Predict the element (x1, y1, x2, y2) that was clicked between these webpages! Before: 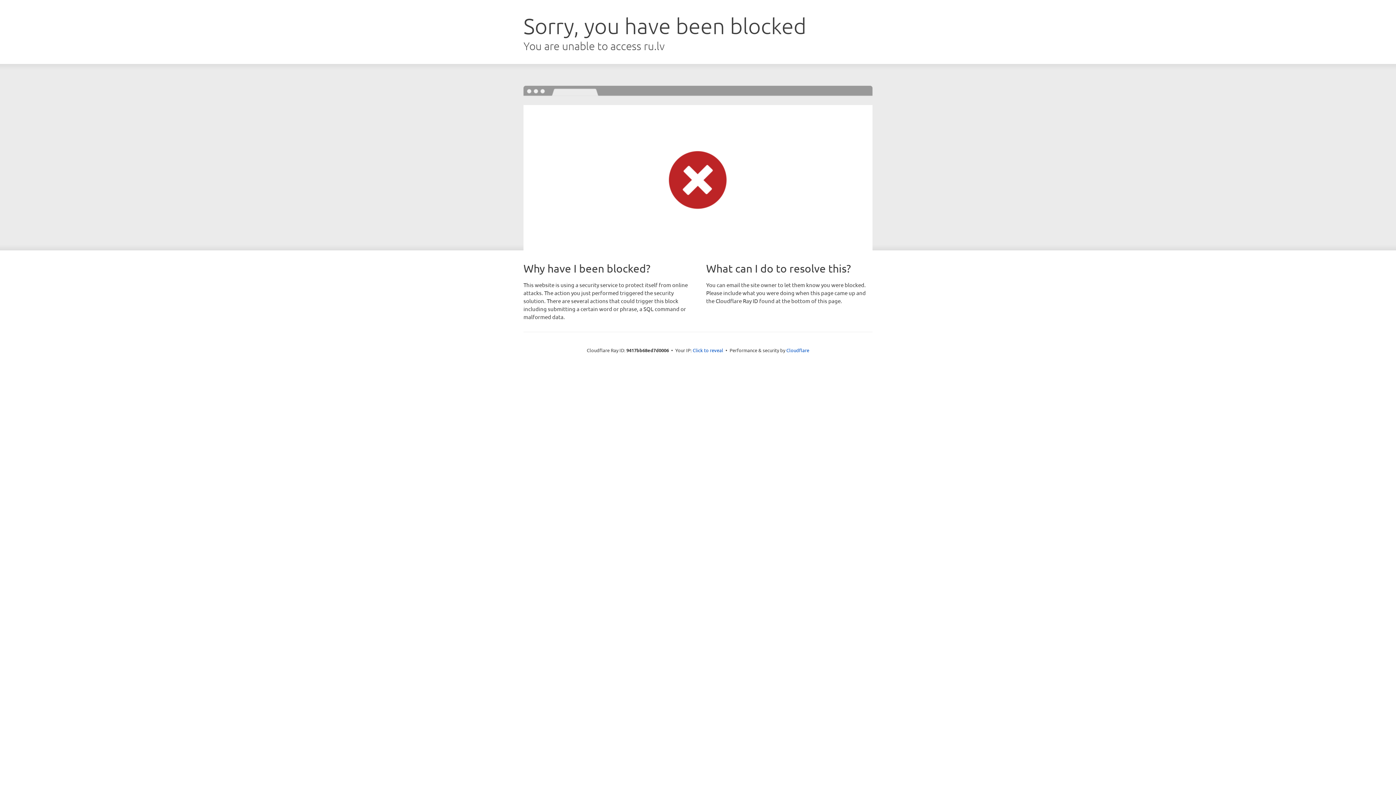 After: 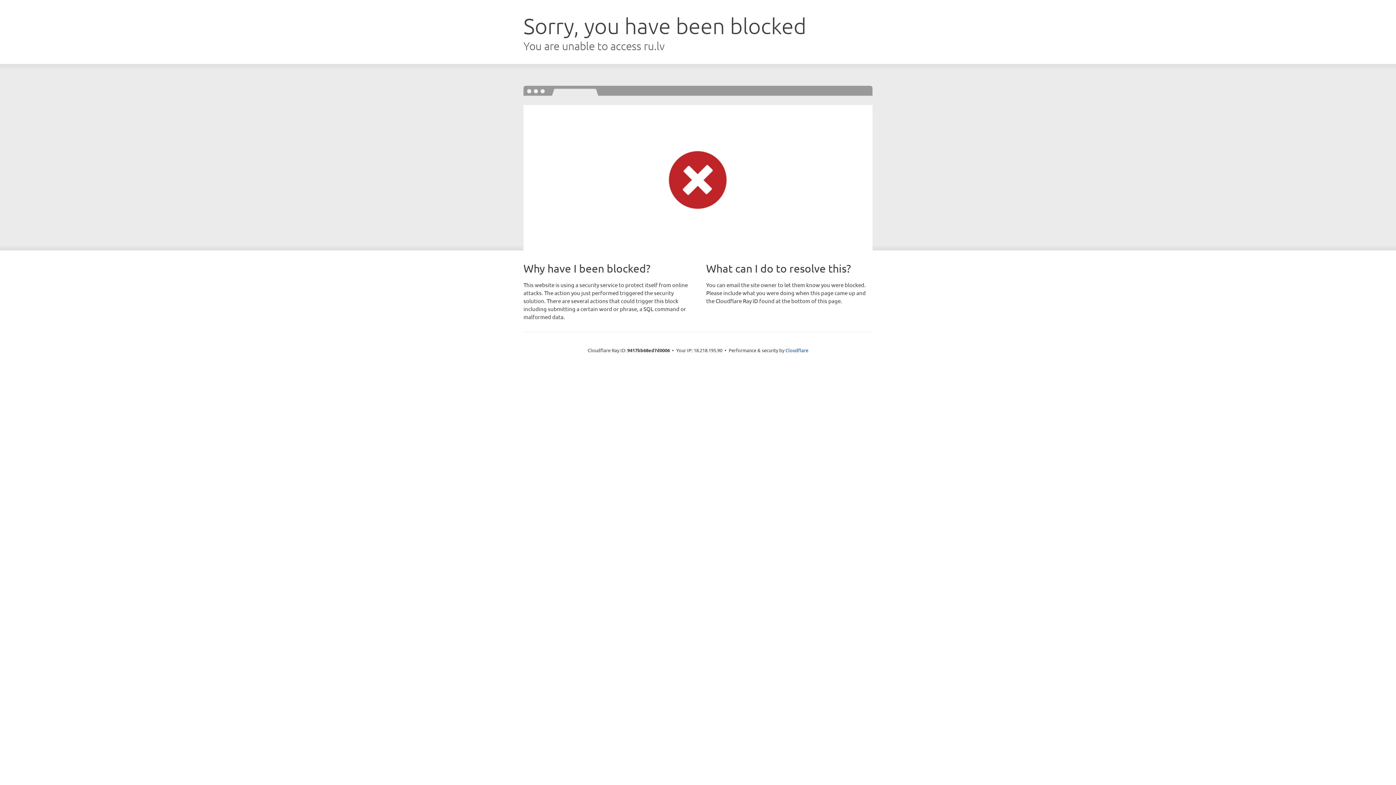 Action: bbox: (692, 346, 723, 353) label: Click to reveal